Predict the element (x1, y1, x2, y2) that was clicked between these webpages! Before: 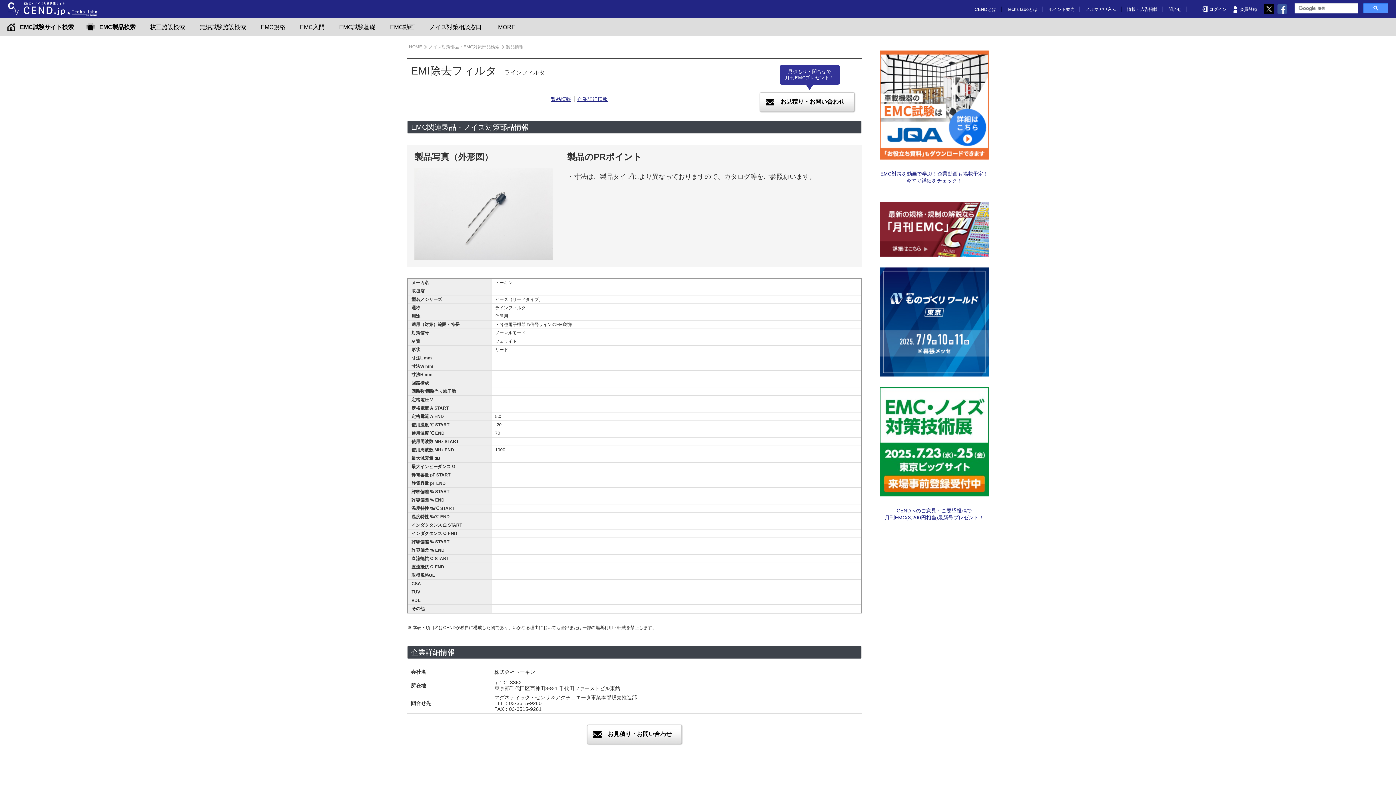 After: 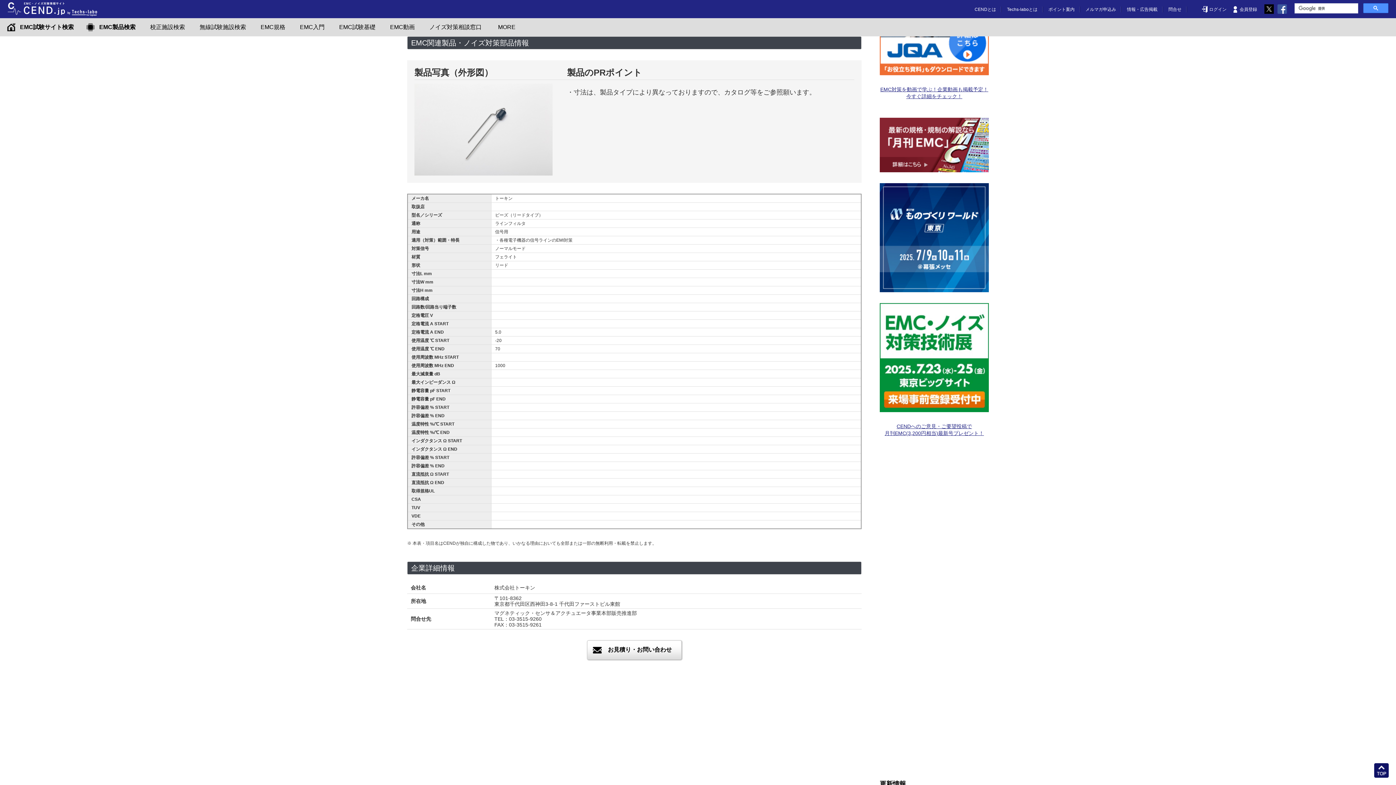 Action: label: 製品情報 bbox: (550, 96, 571, 102)